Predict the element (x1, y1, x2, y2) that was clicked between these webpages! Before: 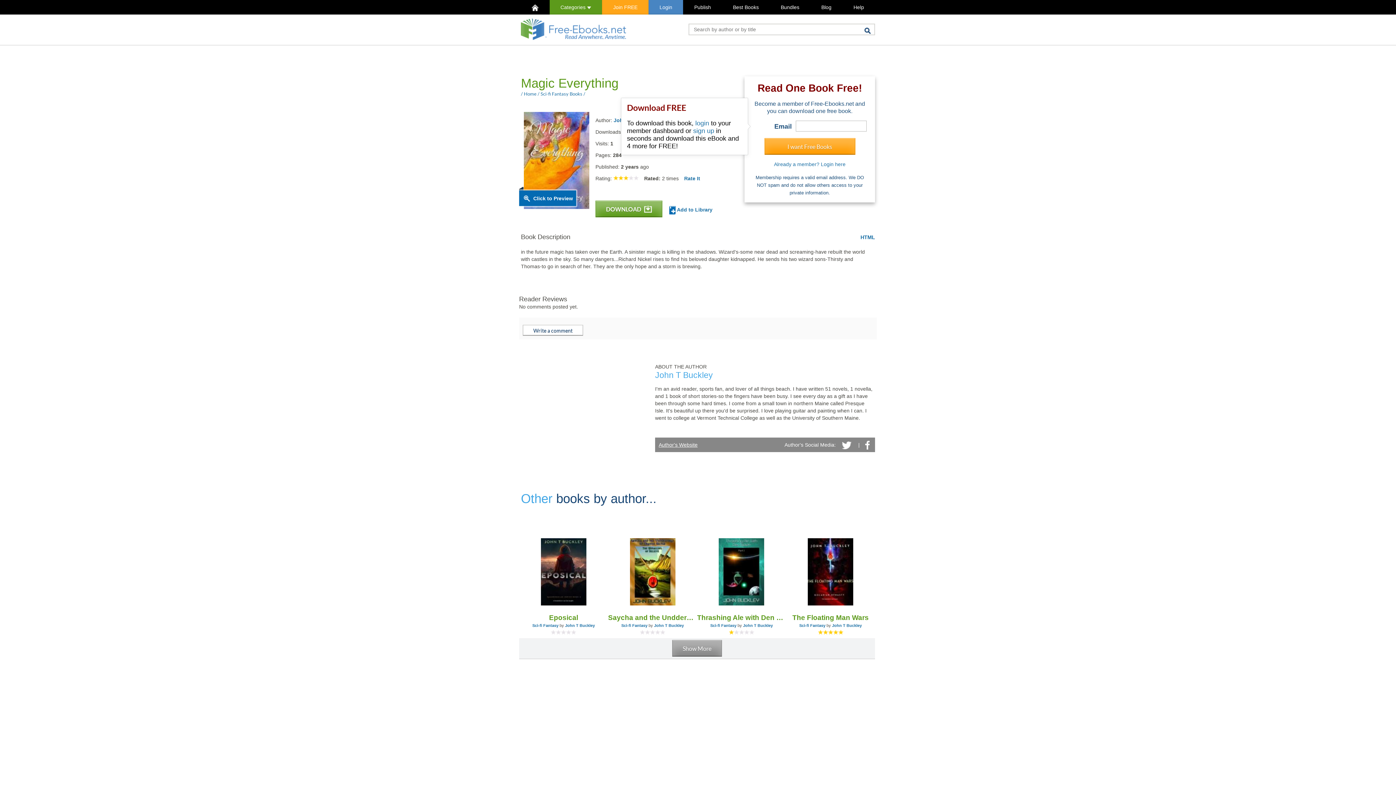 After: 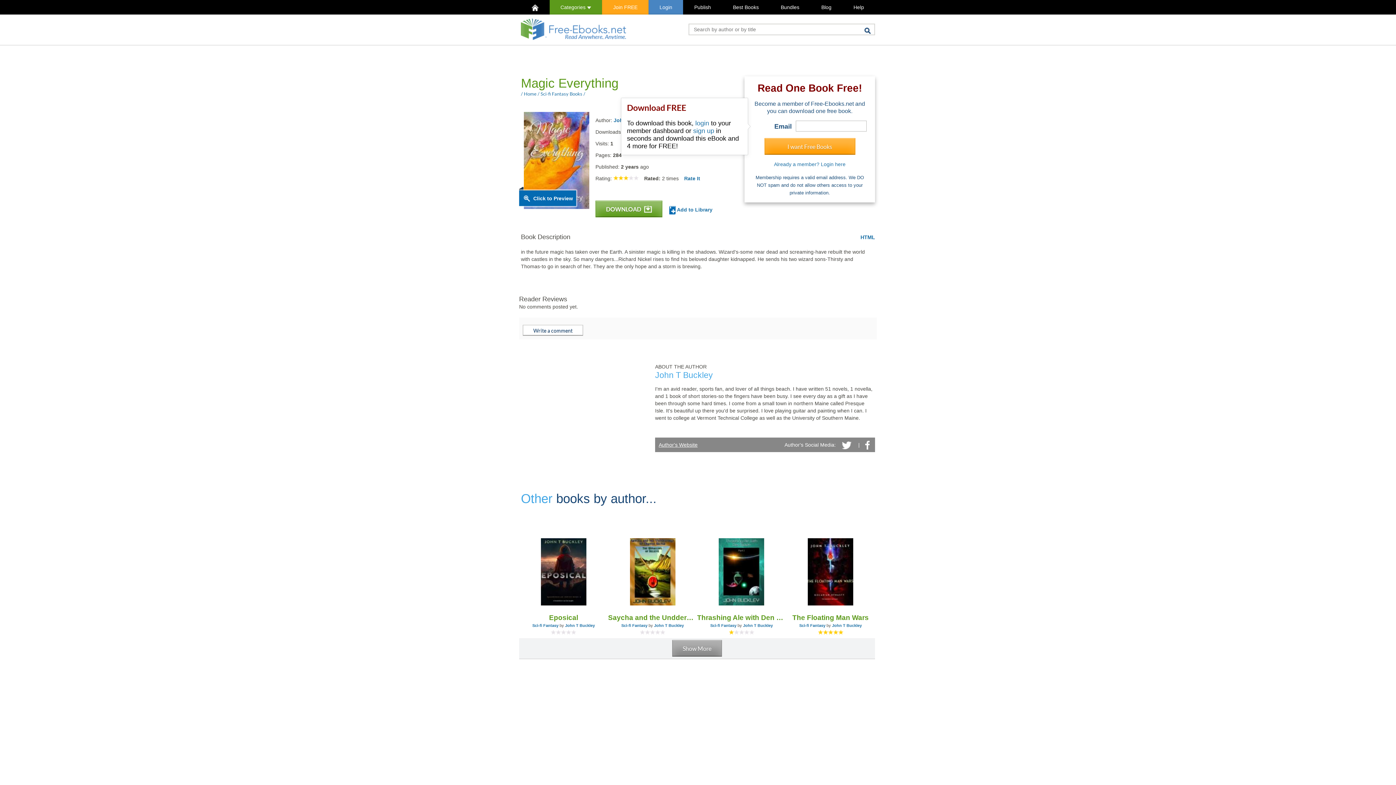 Action: bbox: (595, 200, 662, 217) label: DOWNLOAD 